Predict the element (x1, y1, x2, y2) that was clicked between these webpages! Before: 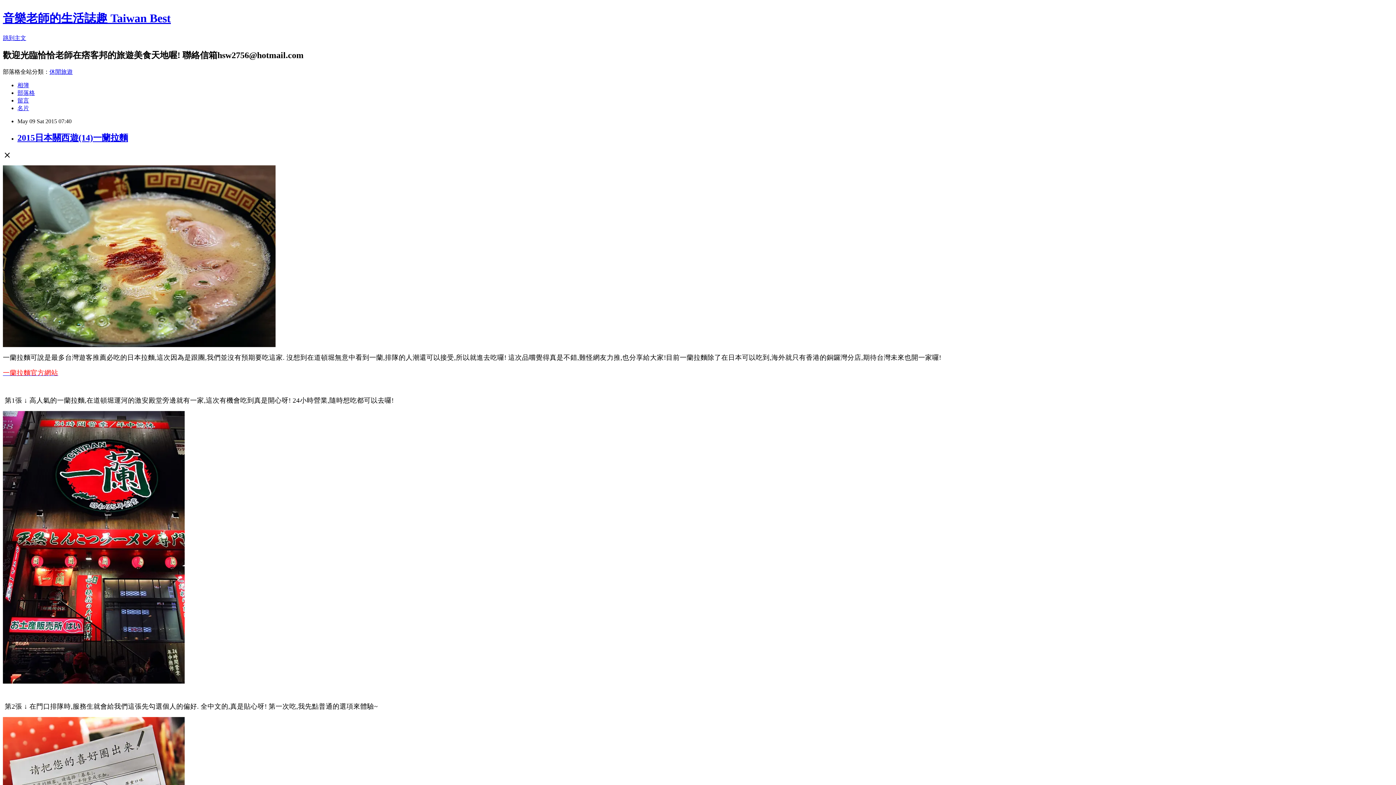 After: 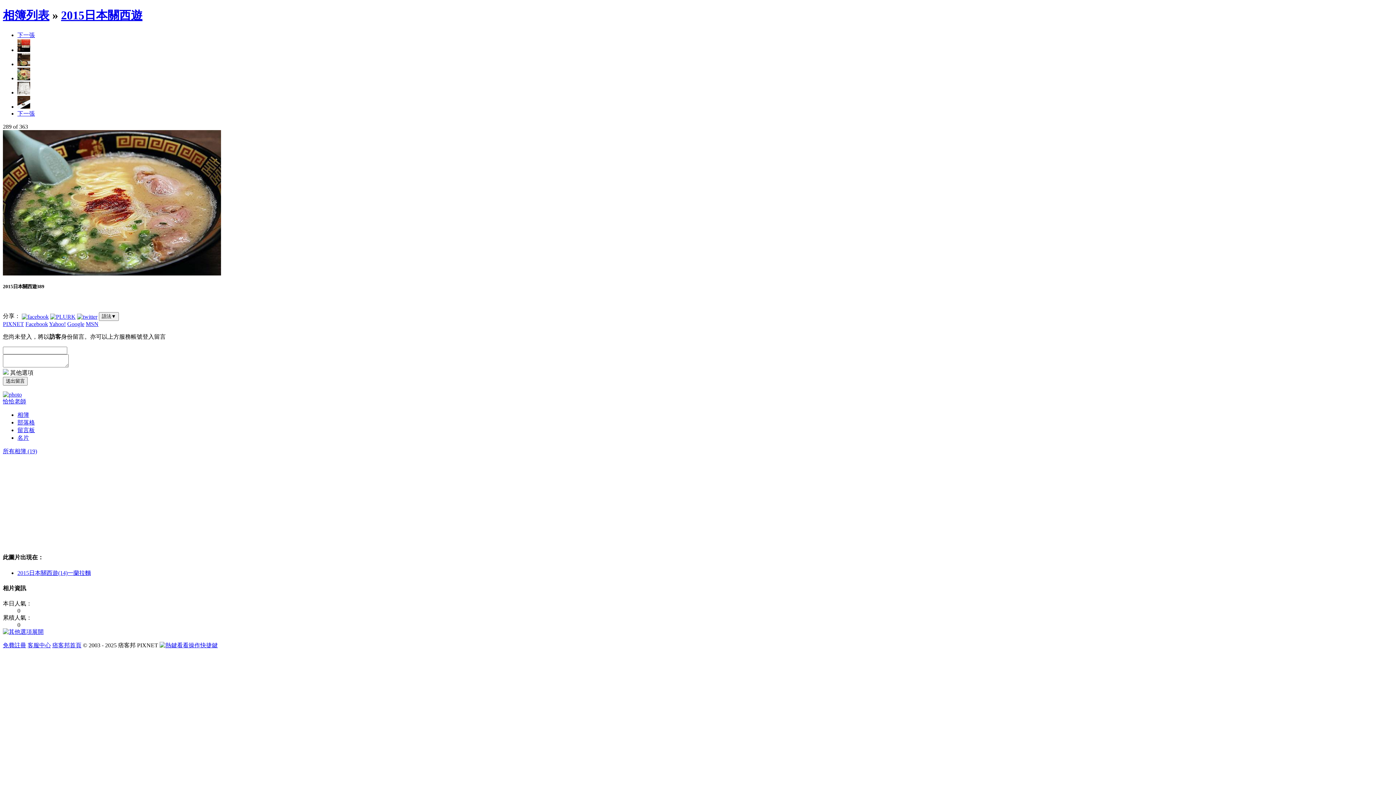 Action: bbox: (2, 340, 275, 348)